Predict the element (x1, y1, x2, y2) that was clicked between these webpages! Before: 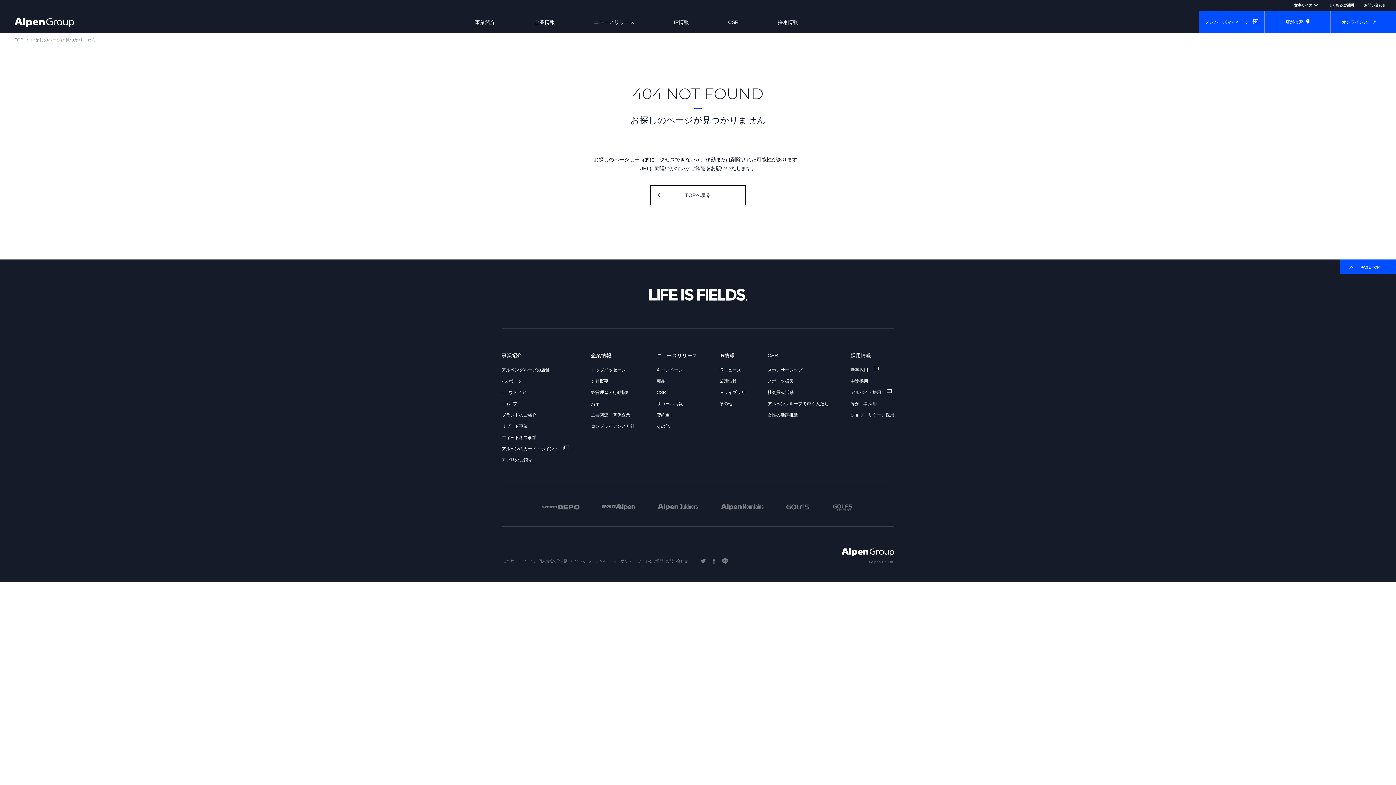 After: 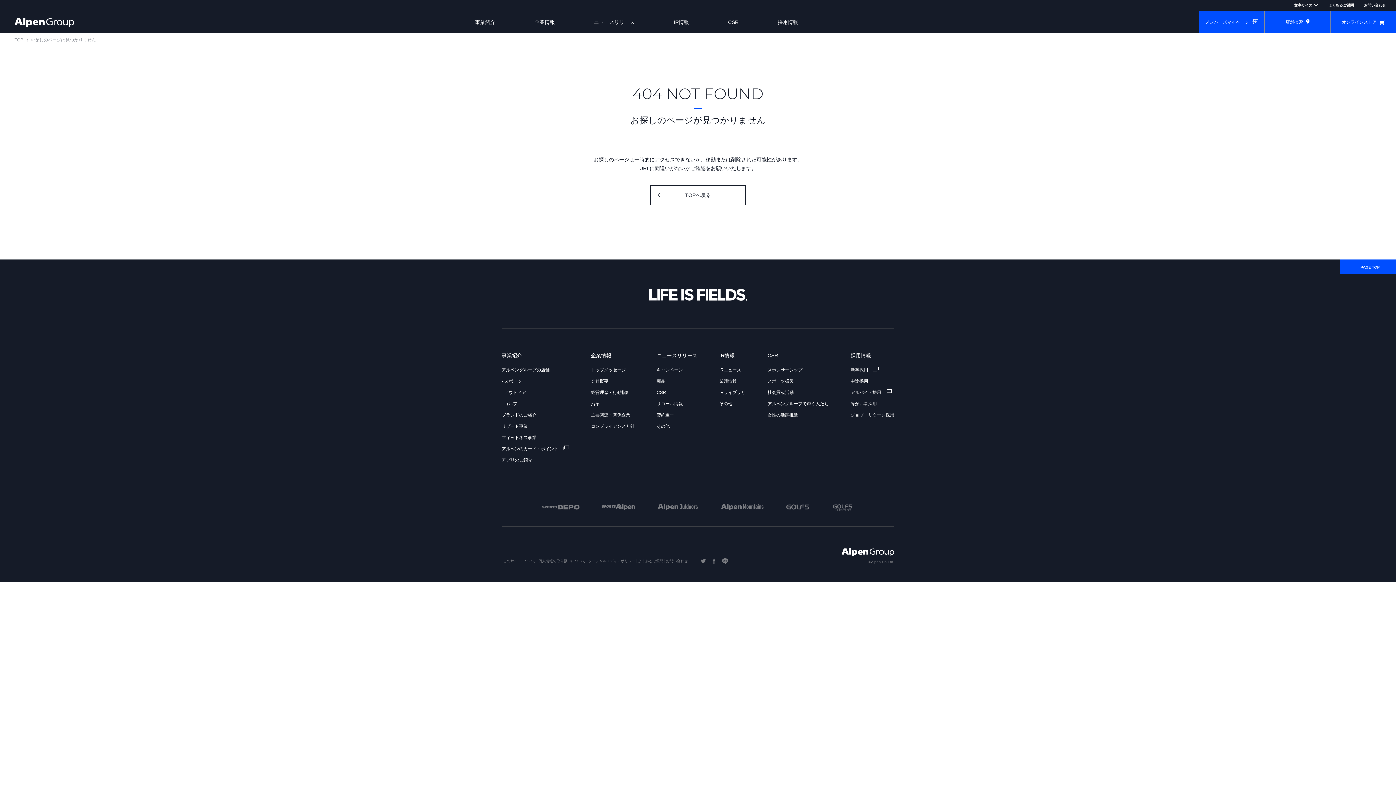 Action: bbox: (719, 352, 734, 358) label: IR情報